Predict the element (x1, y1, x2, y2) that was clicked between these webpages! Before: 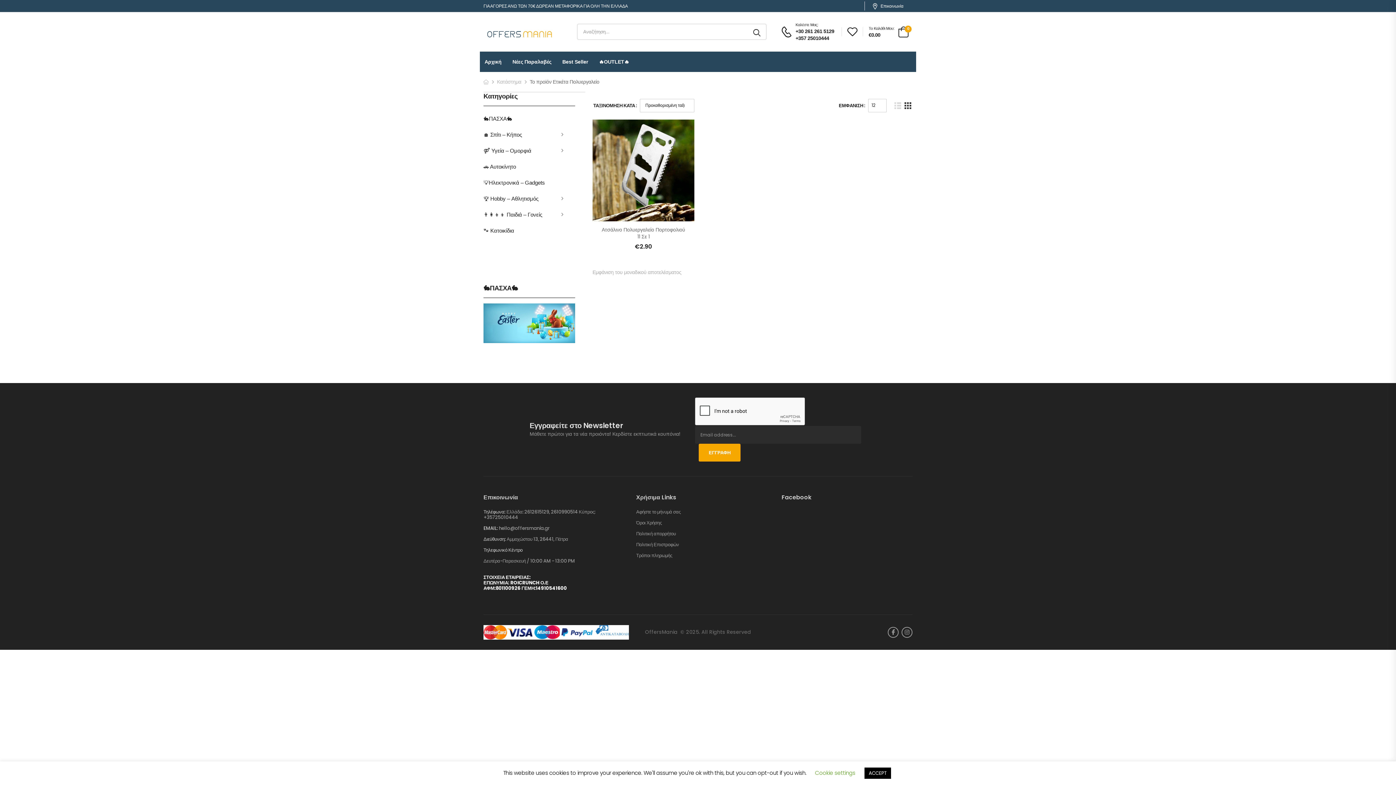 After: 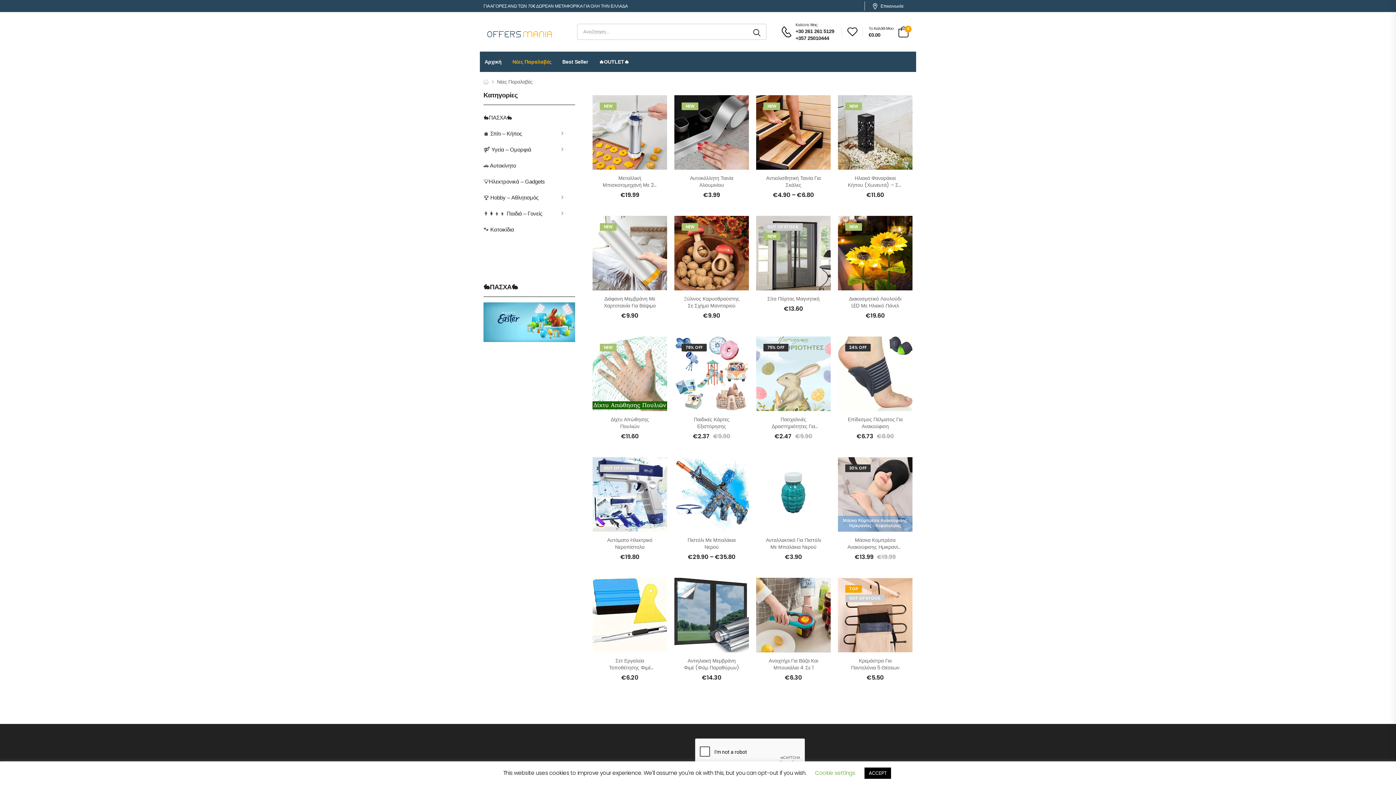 Action: bbox: (512, 55, 551, 68) label: Νέες Παραλαβές